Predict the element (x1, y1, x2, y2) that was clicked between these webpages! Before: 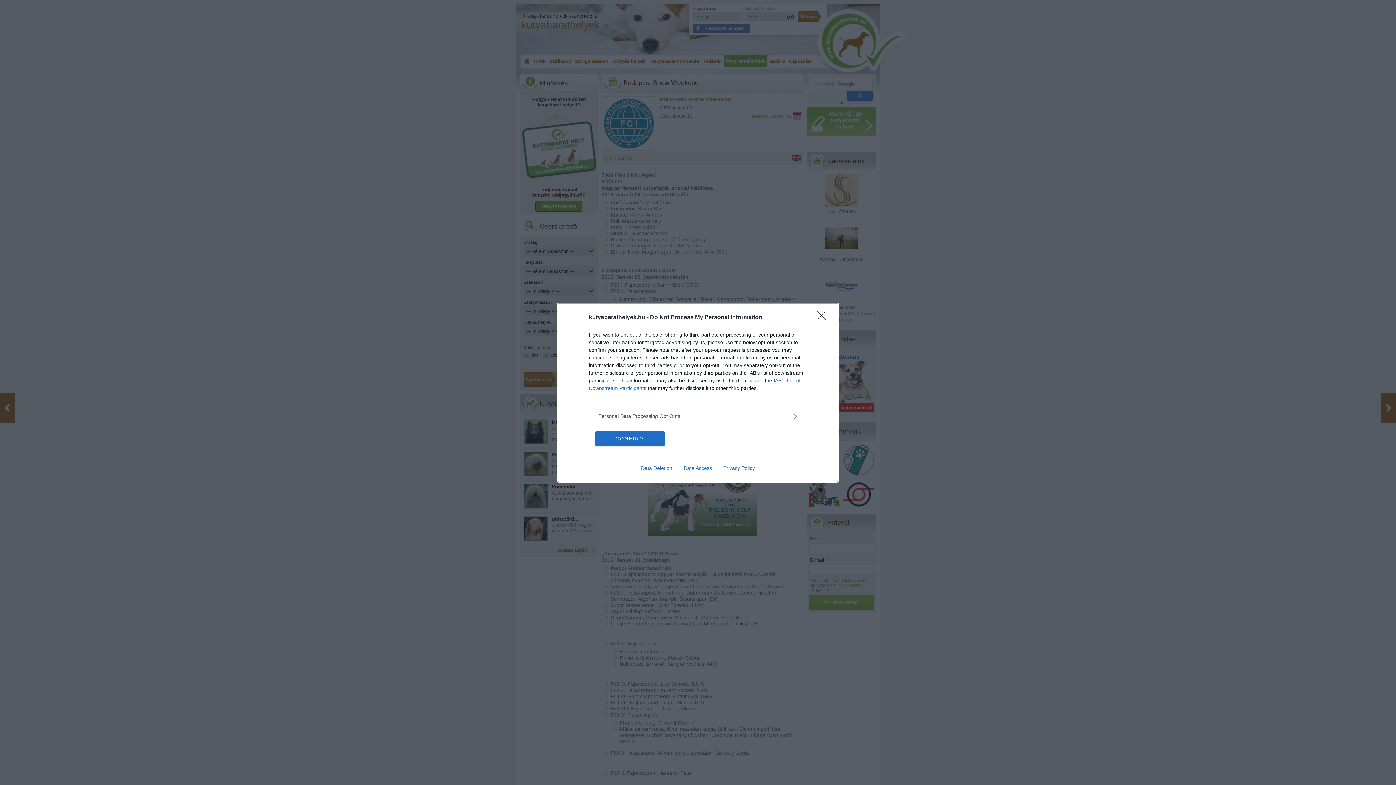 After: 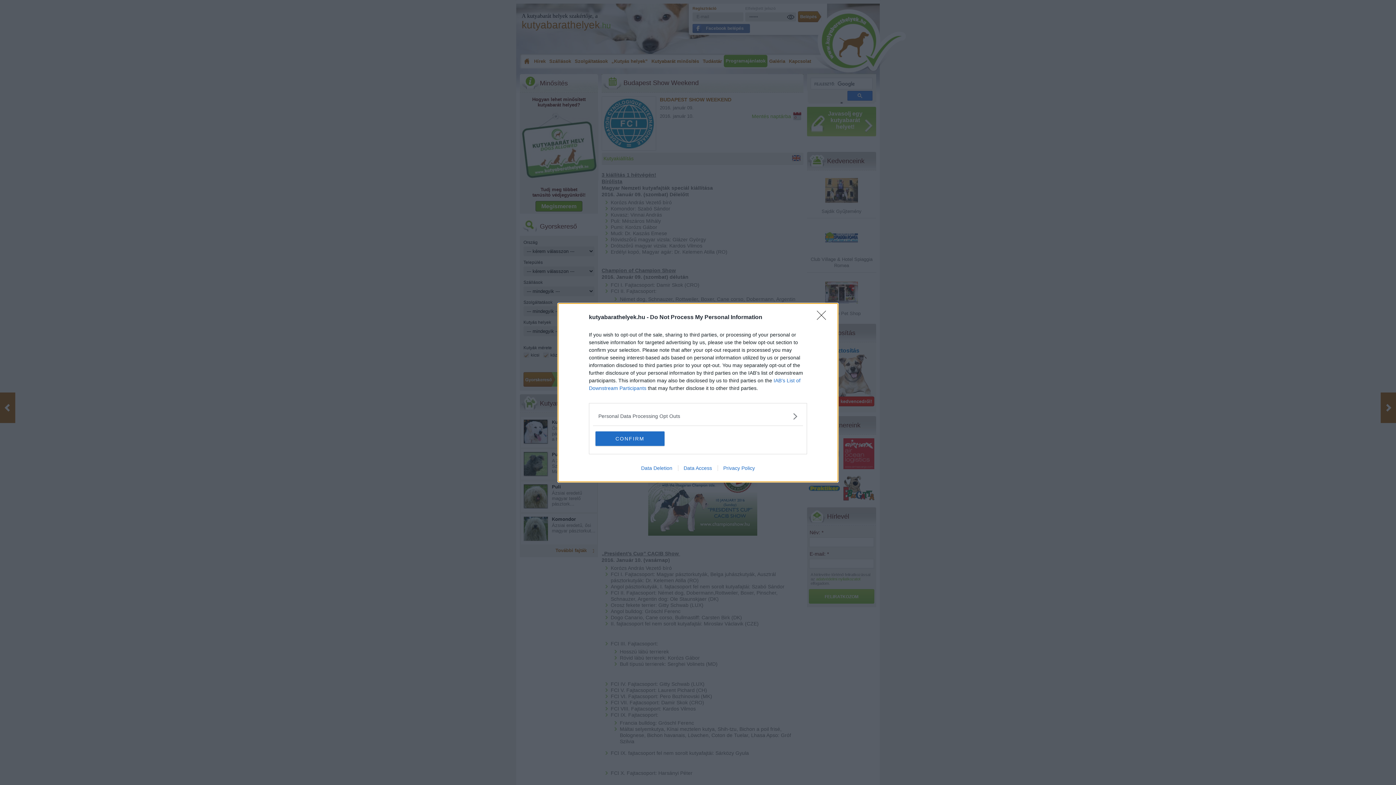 Action: label: Privacy Policy bbox: (717, 465, 760, 471)